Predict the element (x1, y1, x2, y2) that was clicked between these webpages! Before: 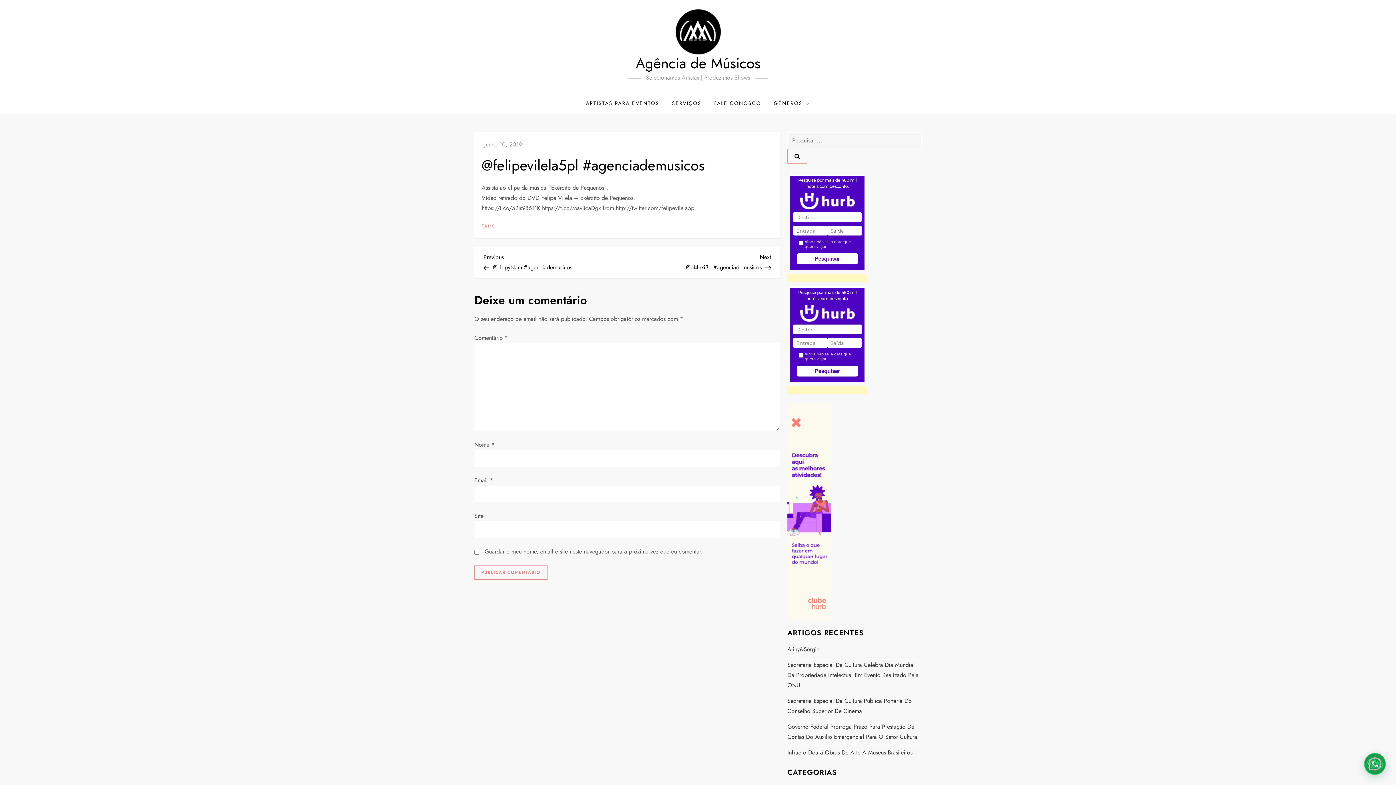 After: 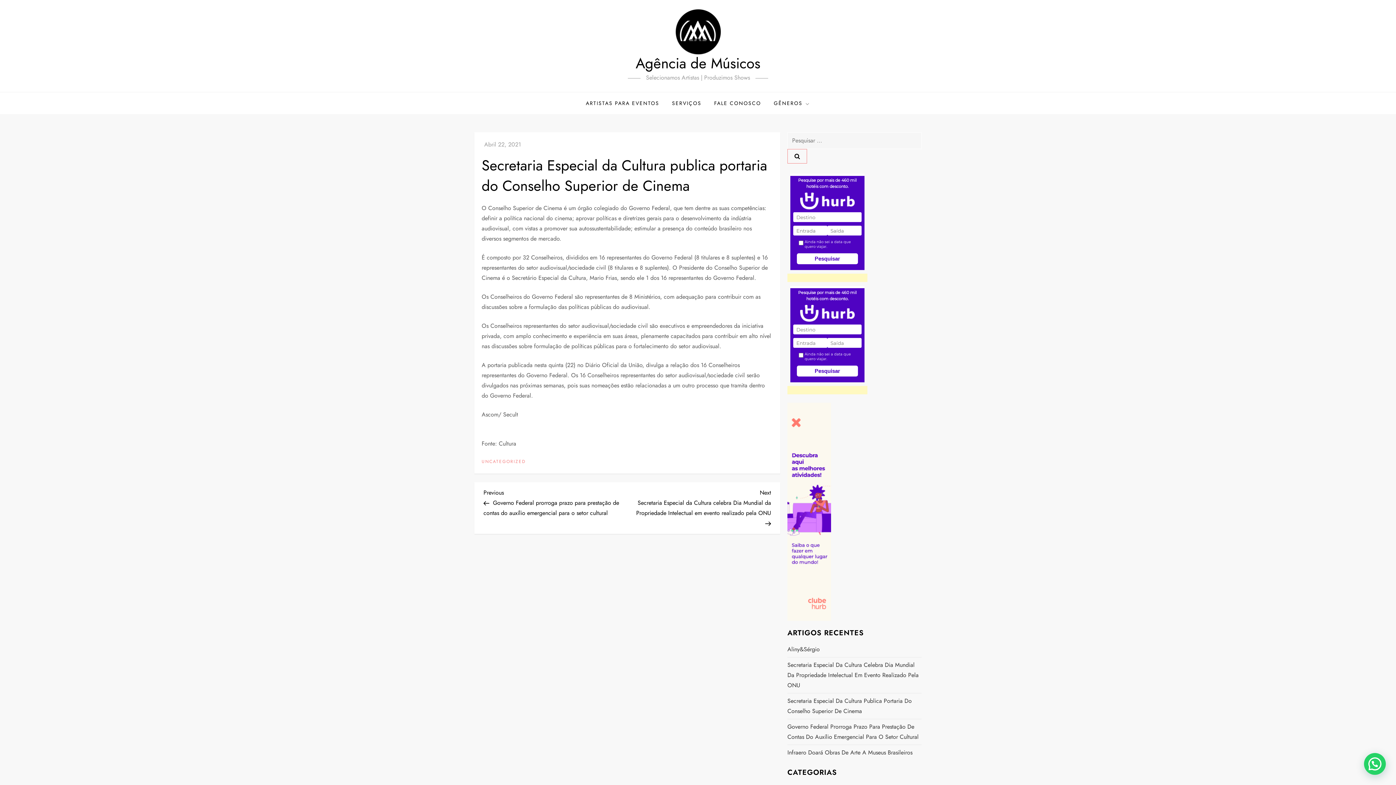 Action: bbox: (787, 696, 921, 716) label: Secretaria Especial Da Cultura Publica Portaria Do Conselho Superior De Cinema